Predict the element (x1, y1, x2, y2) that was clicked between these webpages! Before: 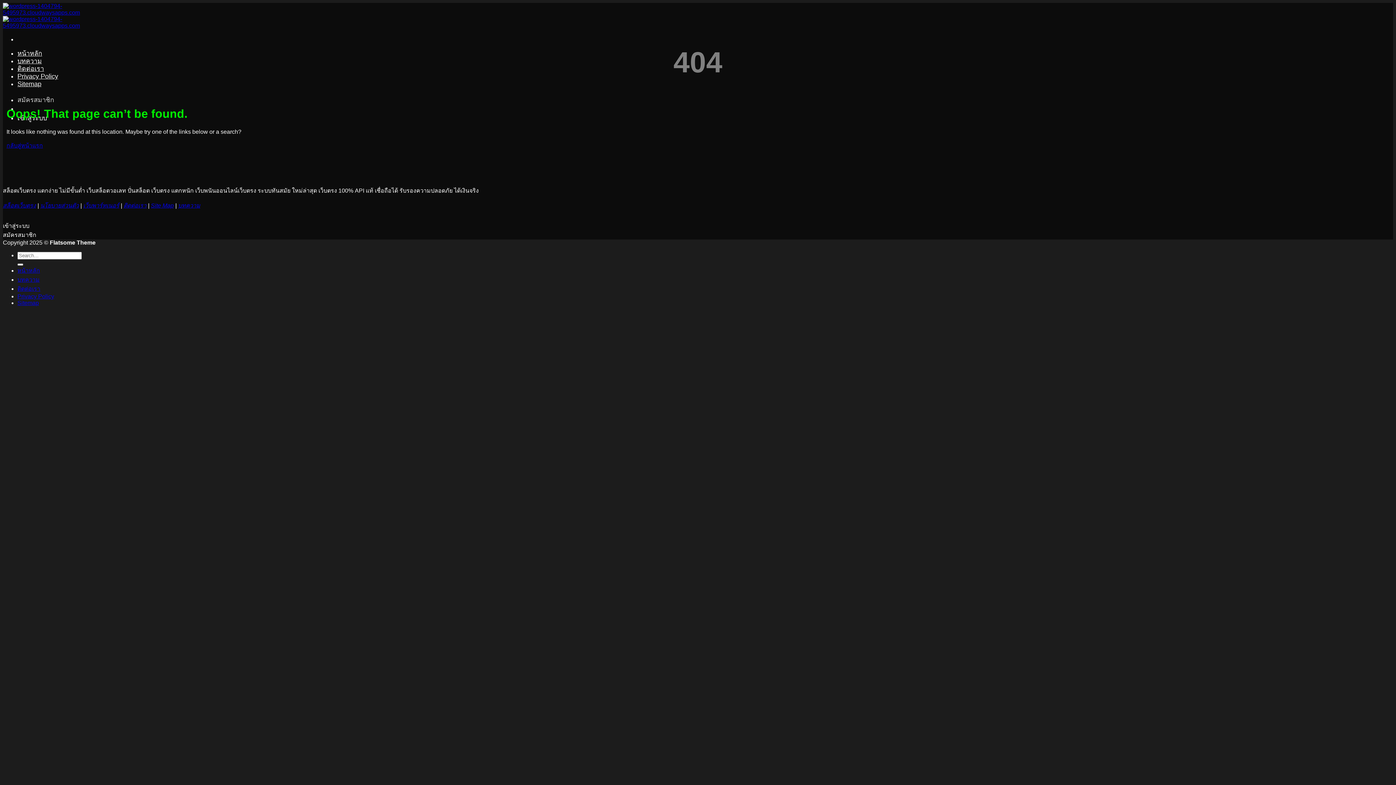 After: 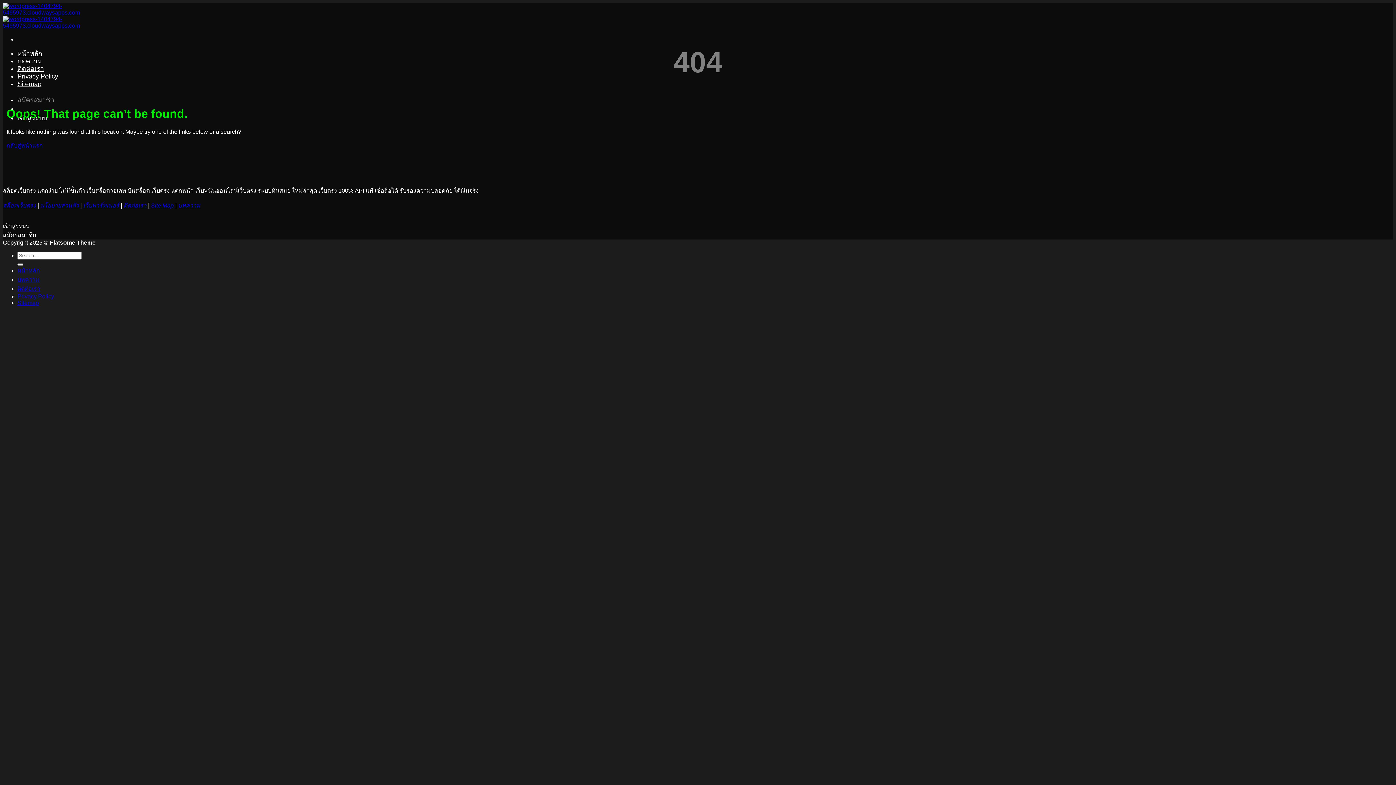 Action: label: สมัครสมาชิก bbox: (17, 96, 54, 103)